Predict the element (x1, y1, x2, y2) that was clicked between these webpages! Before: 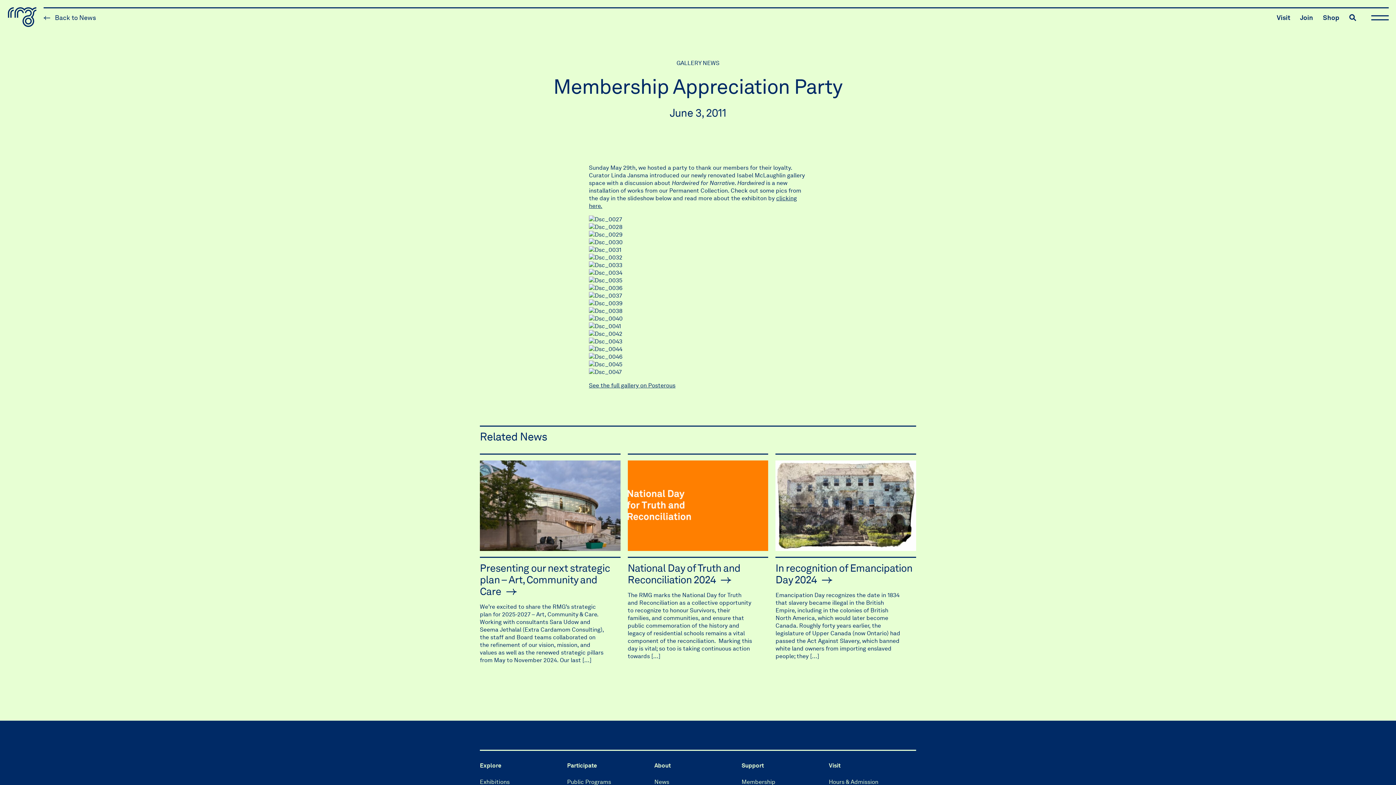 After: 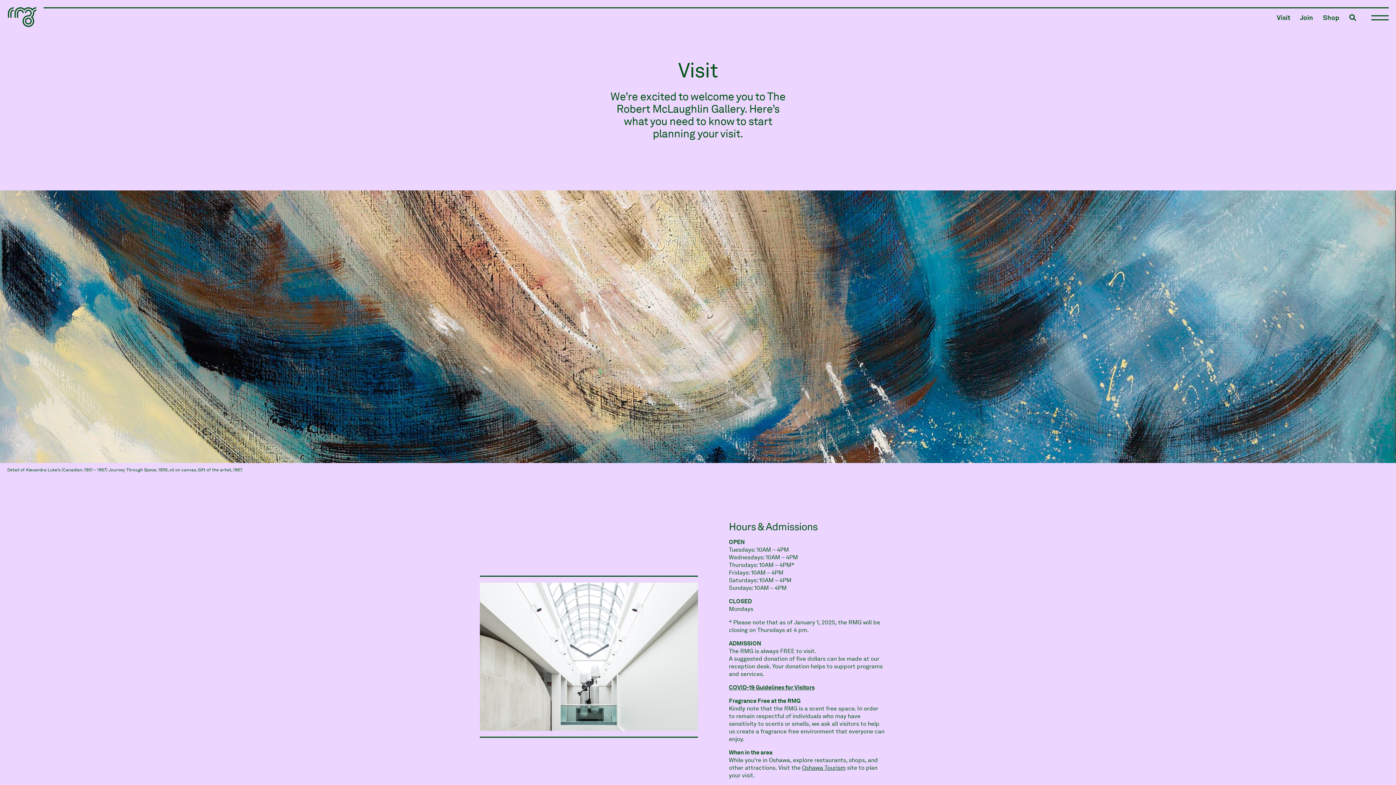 Action: bbox: (1277, 13, 1290, 21) label: Visit